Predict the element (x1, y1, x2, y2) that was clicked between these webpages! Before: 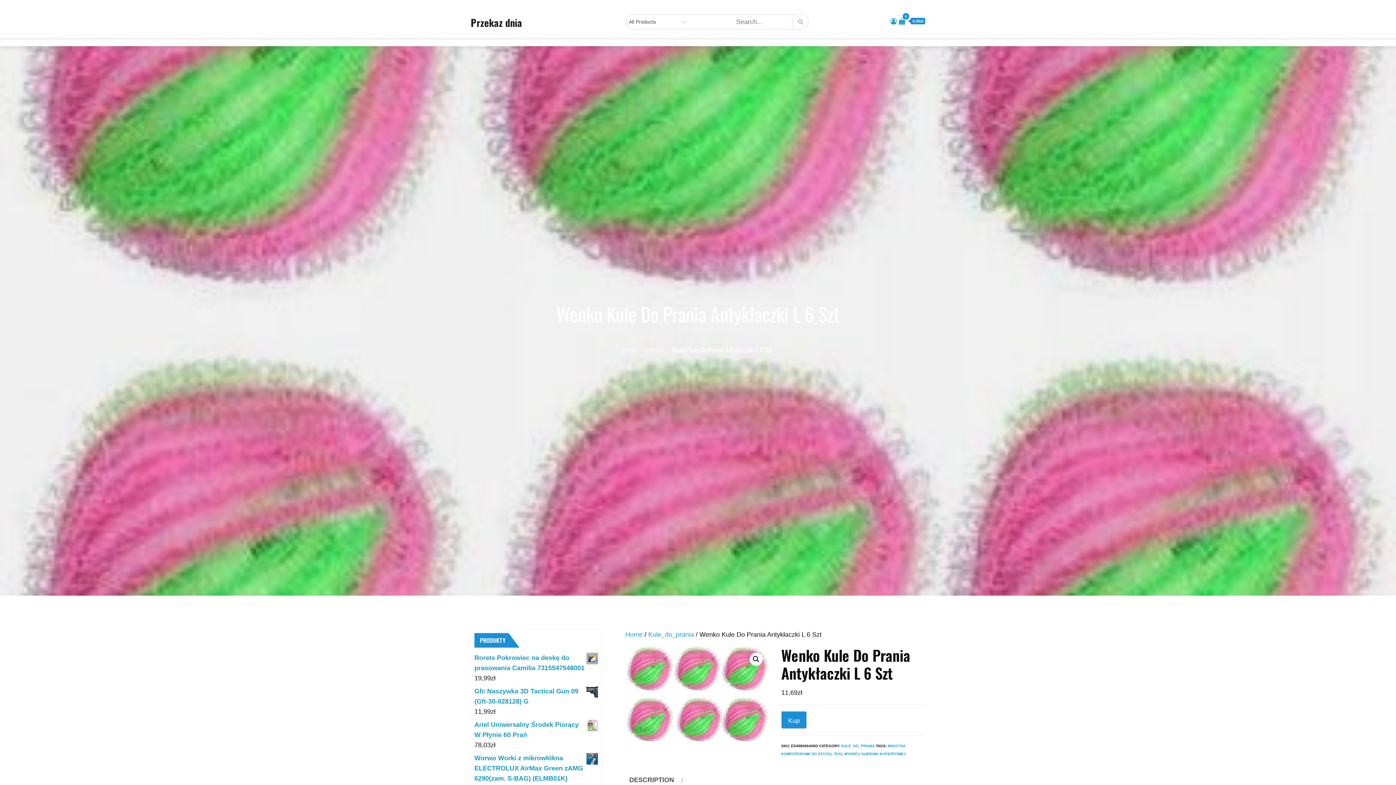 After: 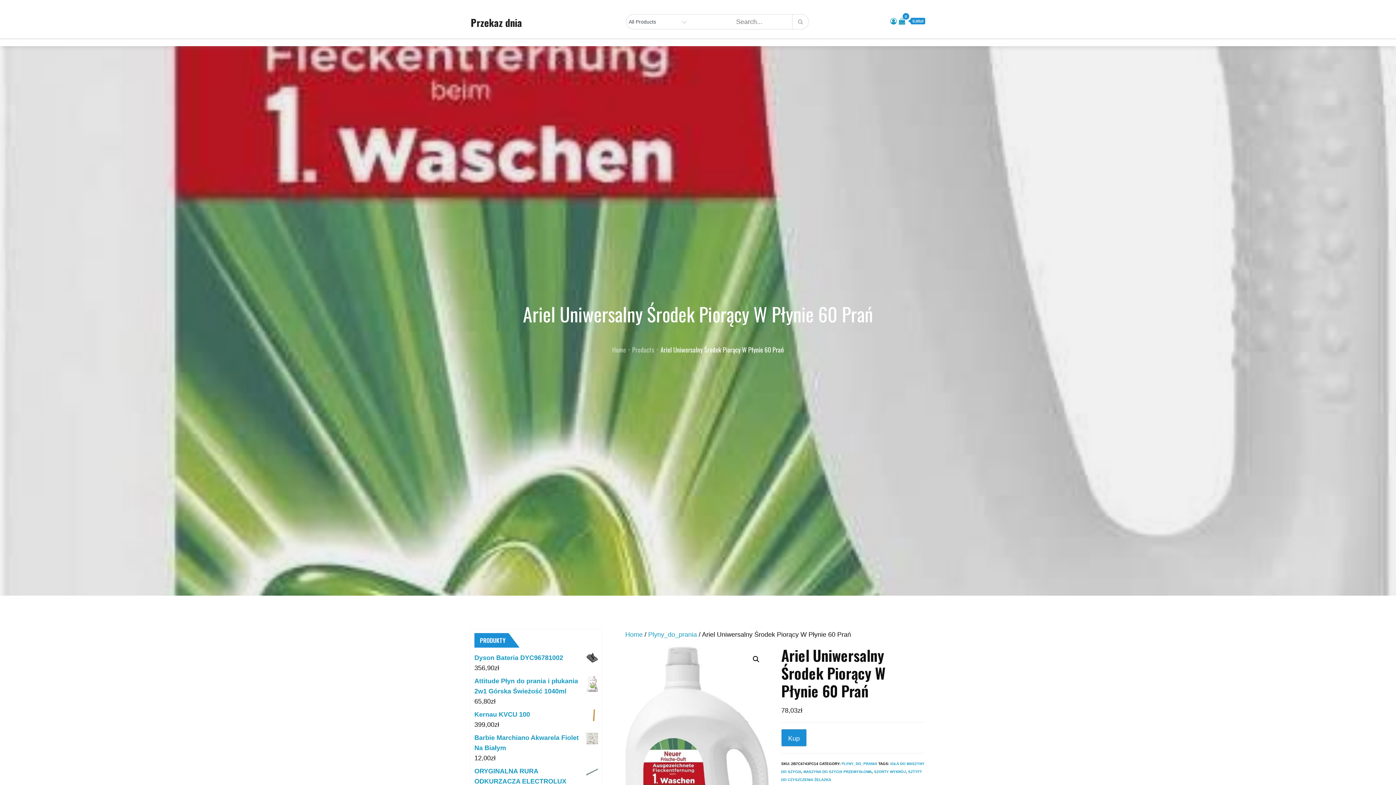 Action: bbox: (474, 720, 598, 740) label: Ariel Uniwersalny Środek Piorący W Płynie 60 Prań